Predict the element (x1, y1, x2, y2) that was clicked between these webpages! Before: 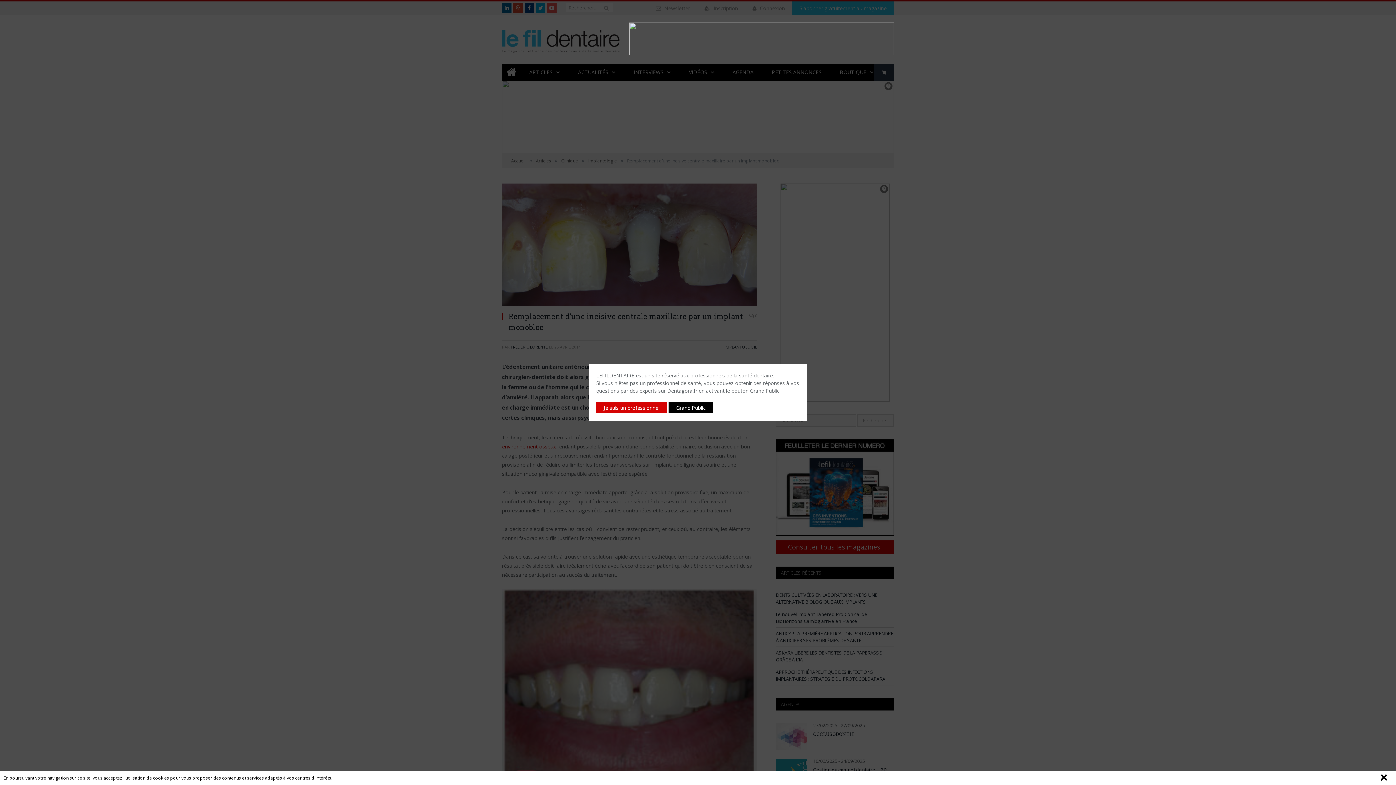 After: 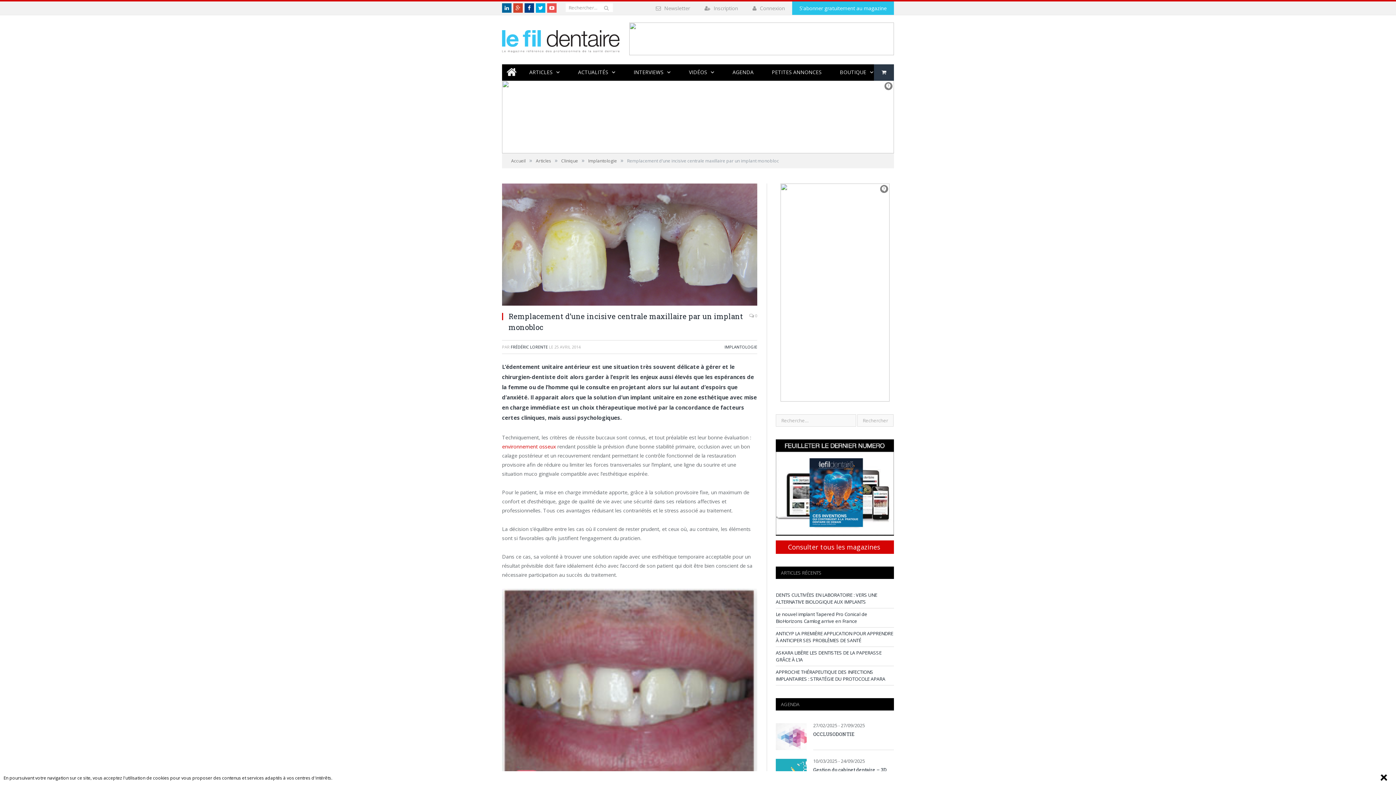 Action: label: Je suis un professionnel bbox: (596, 402, 667, 413)